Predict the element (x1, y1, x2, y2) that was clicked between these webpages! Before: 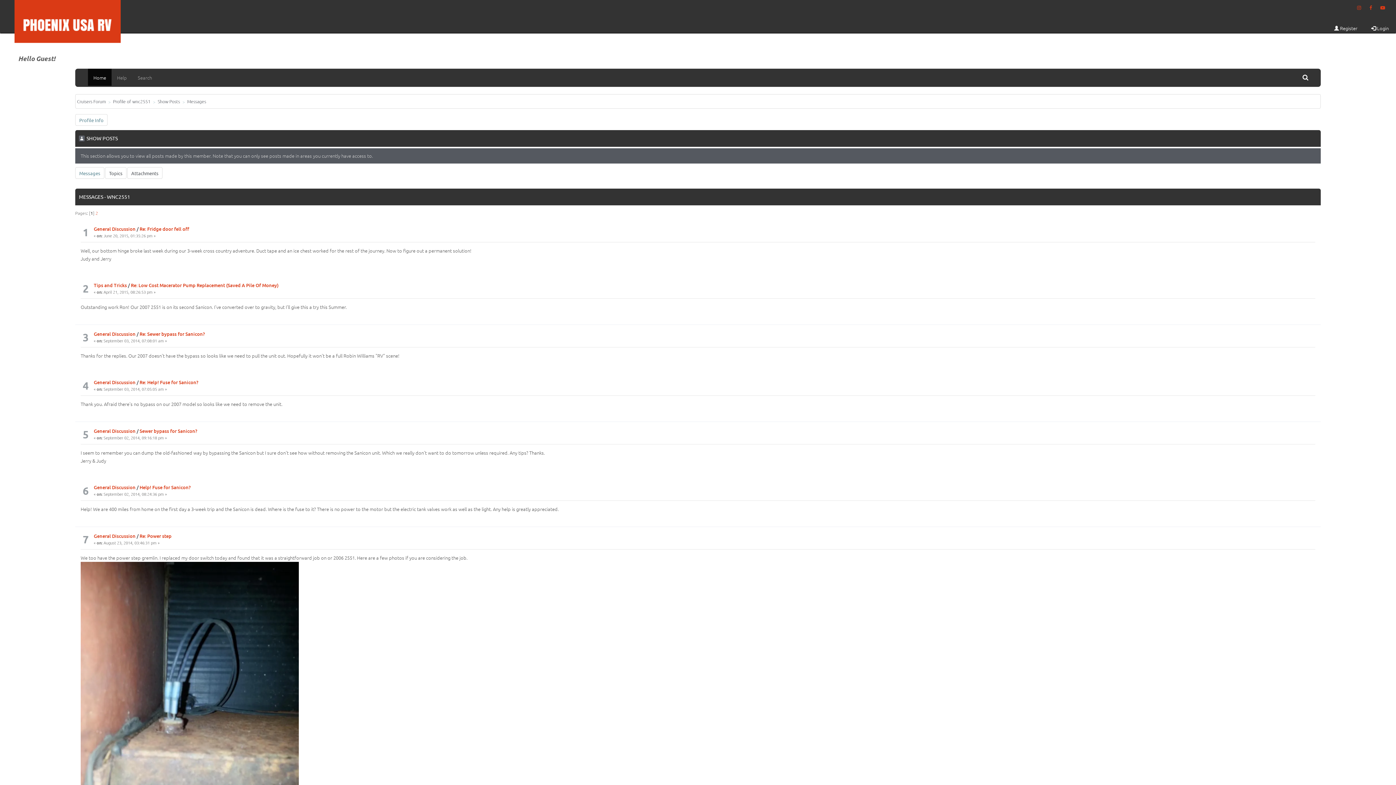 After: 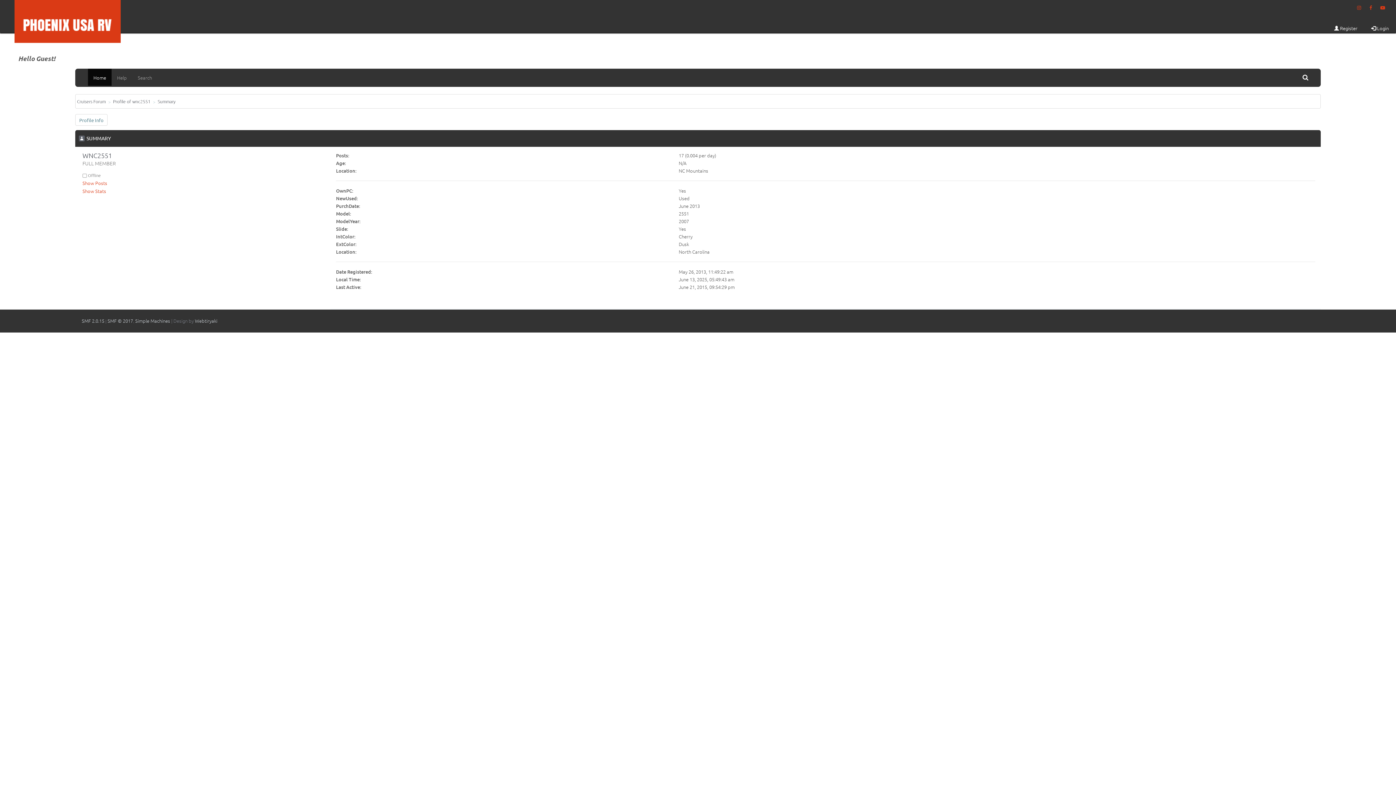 Action: bbox: (113, 98, 150, 104) label: Profile of wnc2551